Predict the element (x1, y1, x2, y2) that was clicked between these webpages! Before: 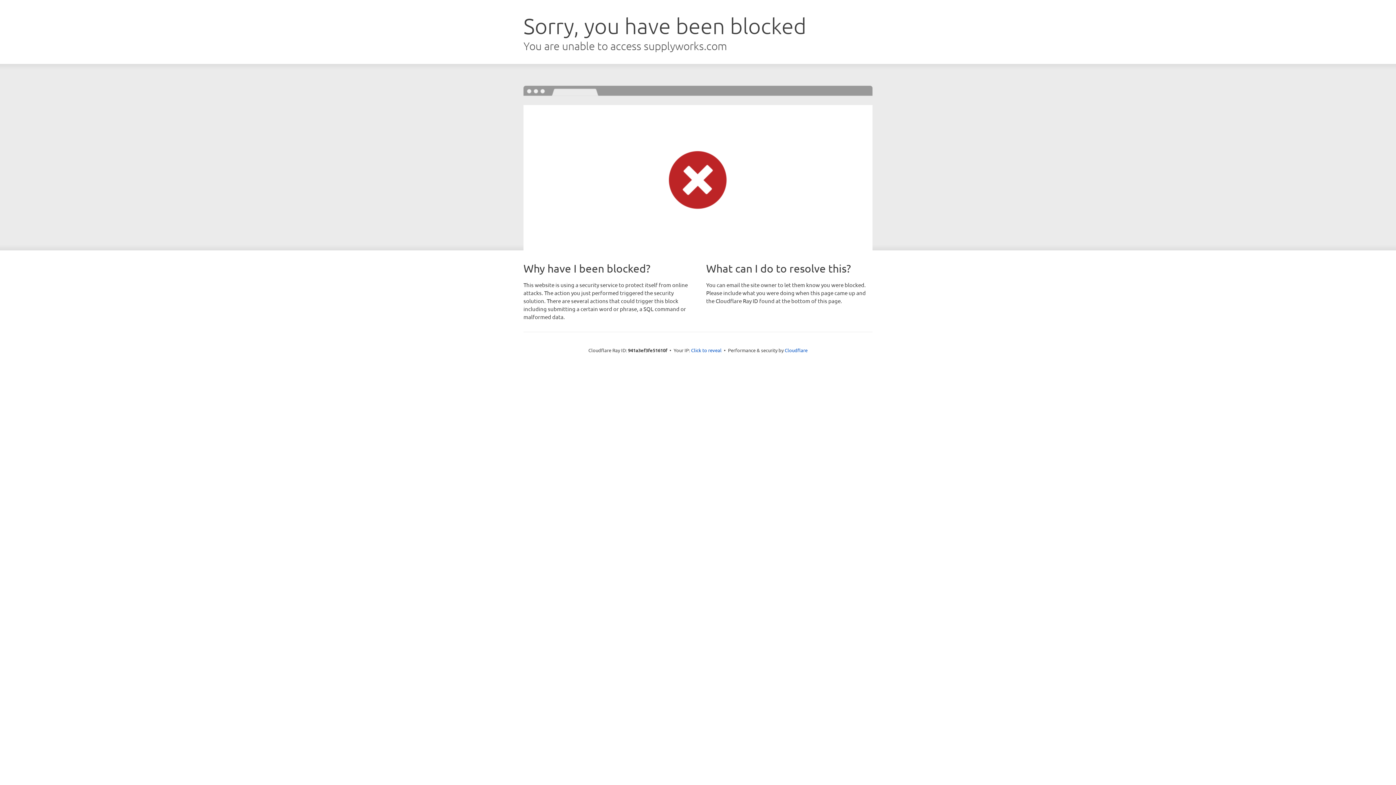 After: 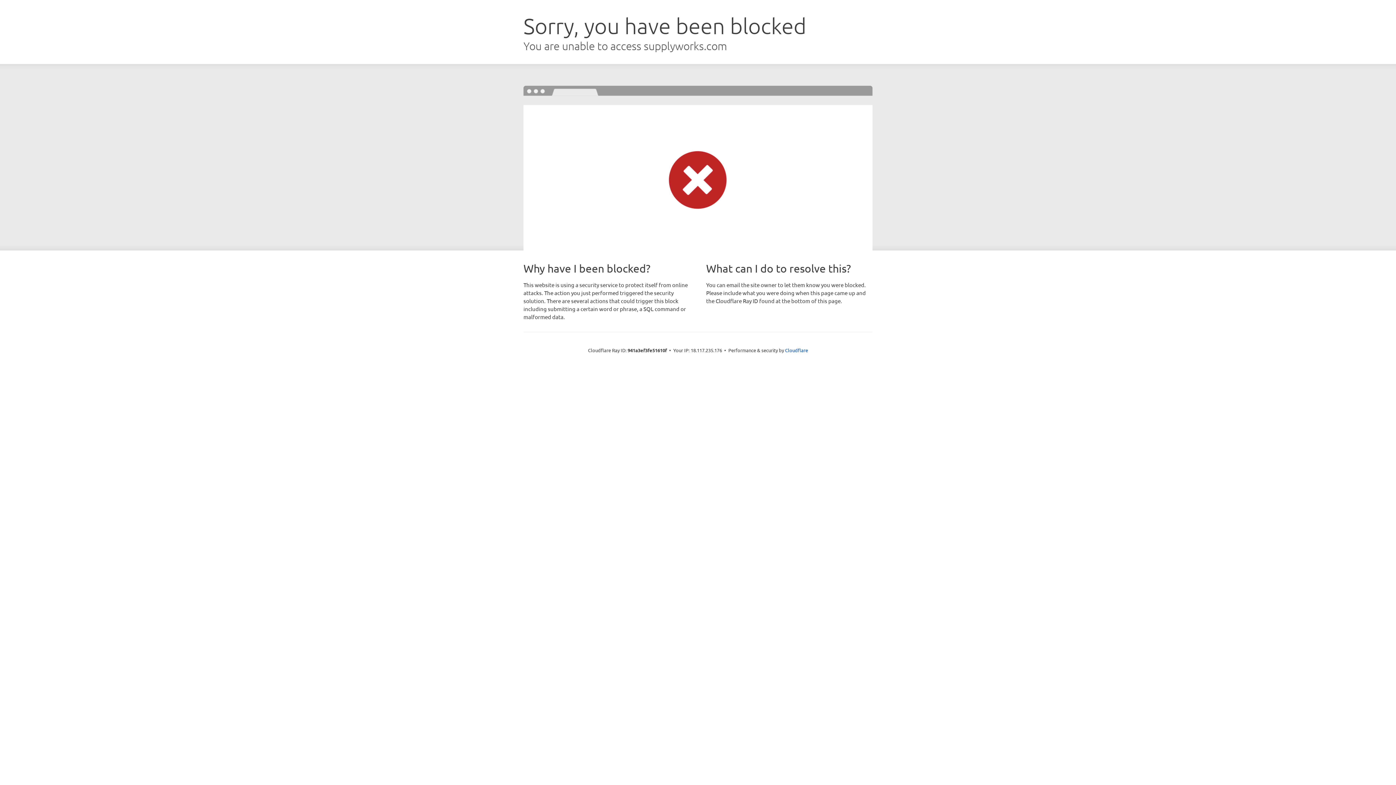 Action: label: Click to reveal bbox: (691, 346, 721, 353)